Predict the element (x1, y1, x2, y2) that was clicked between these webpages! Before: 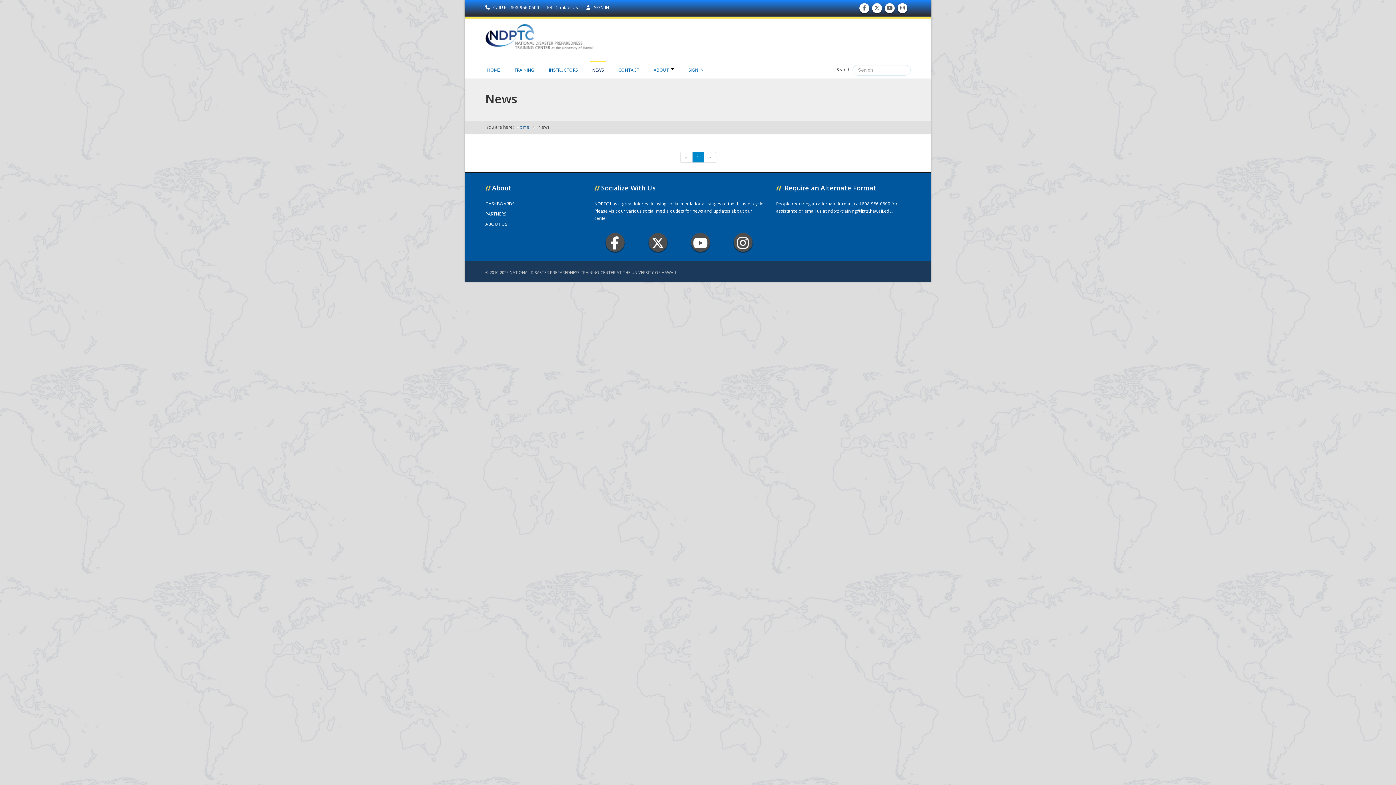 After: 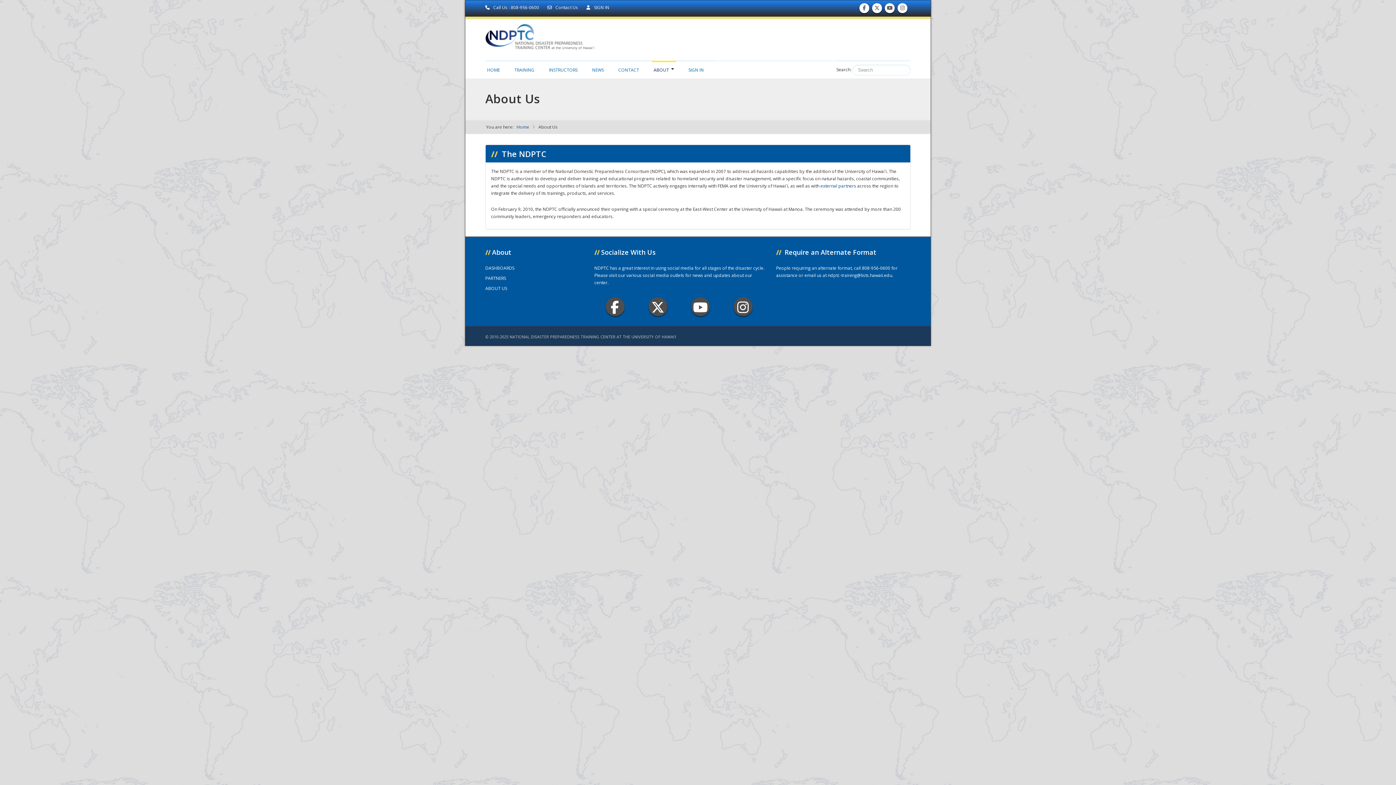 Action: label: ABOUT US bbox: (485, 220, 507, 227)